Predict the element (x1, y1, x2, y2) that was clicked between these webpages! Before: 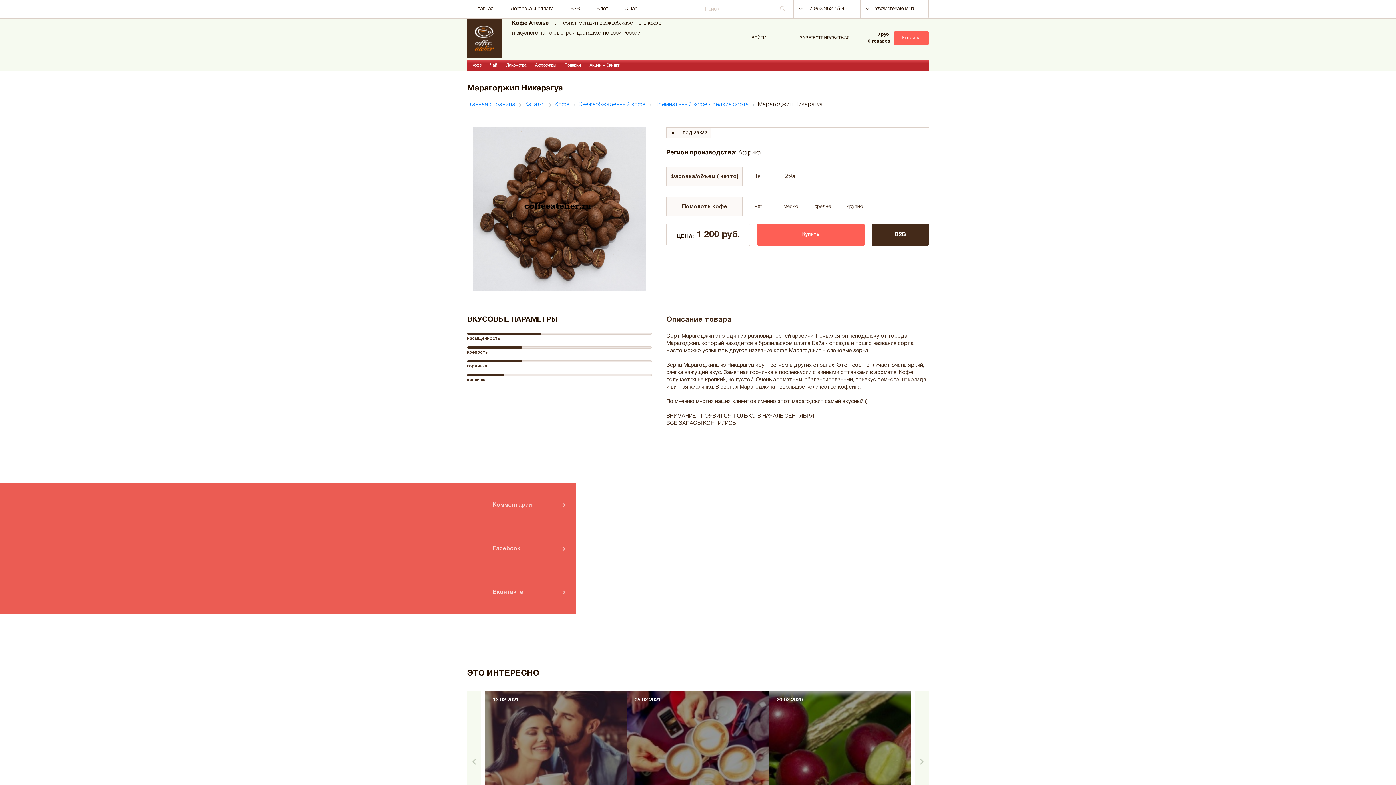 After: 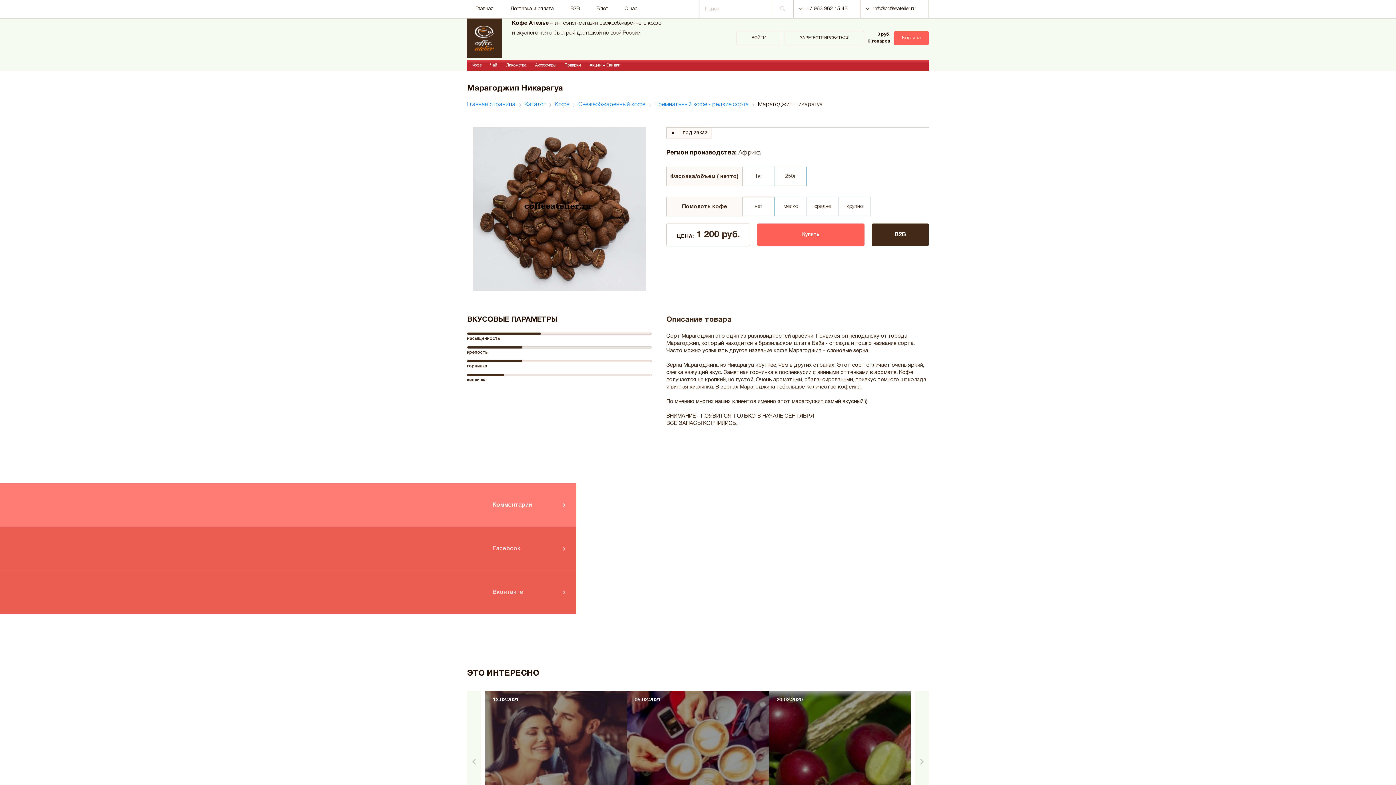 Action: bbox: (481, 483, 576, 527) label: Комментарии